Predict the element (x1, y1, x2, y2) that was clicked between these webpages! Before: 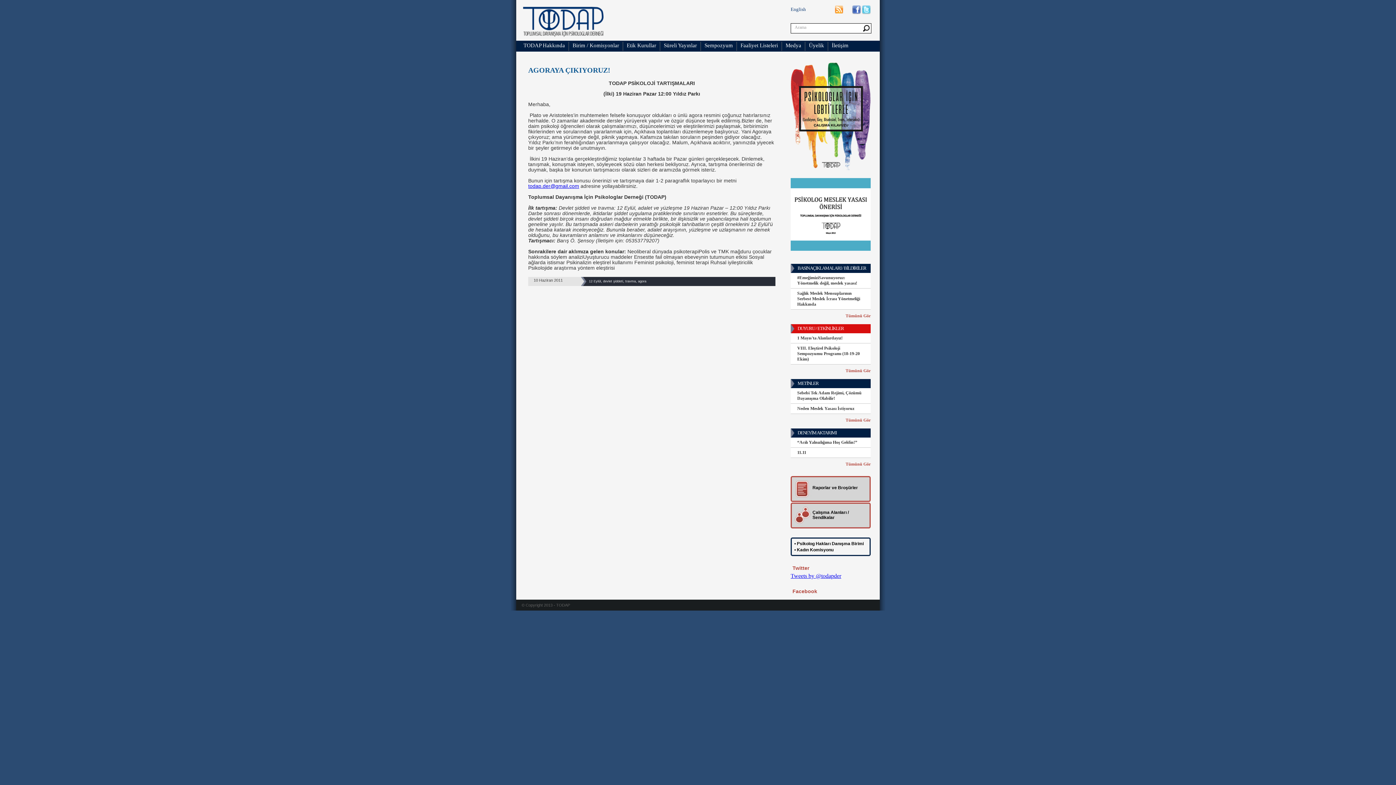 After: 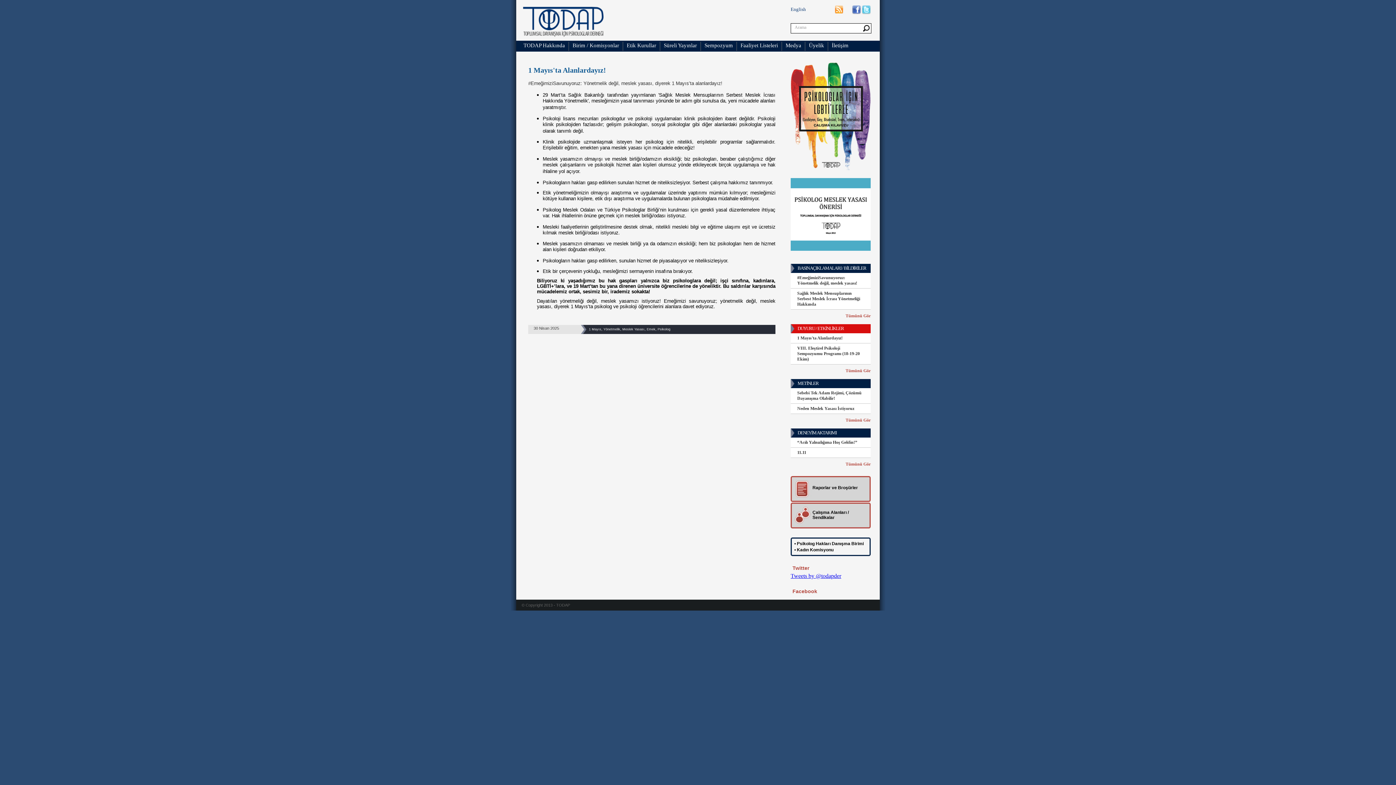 Action: label: 1 Mayıs'ta Alanlardayız! bbox: (797, 335, 842, 340)